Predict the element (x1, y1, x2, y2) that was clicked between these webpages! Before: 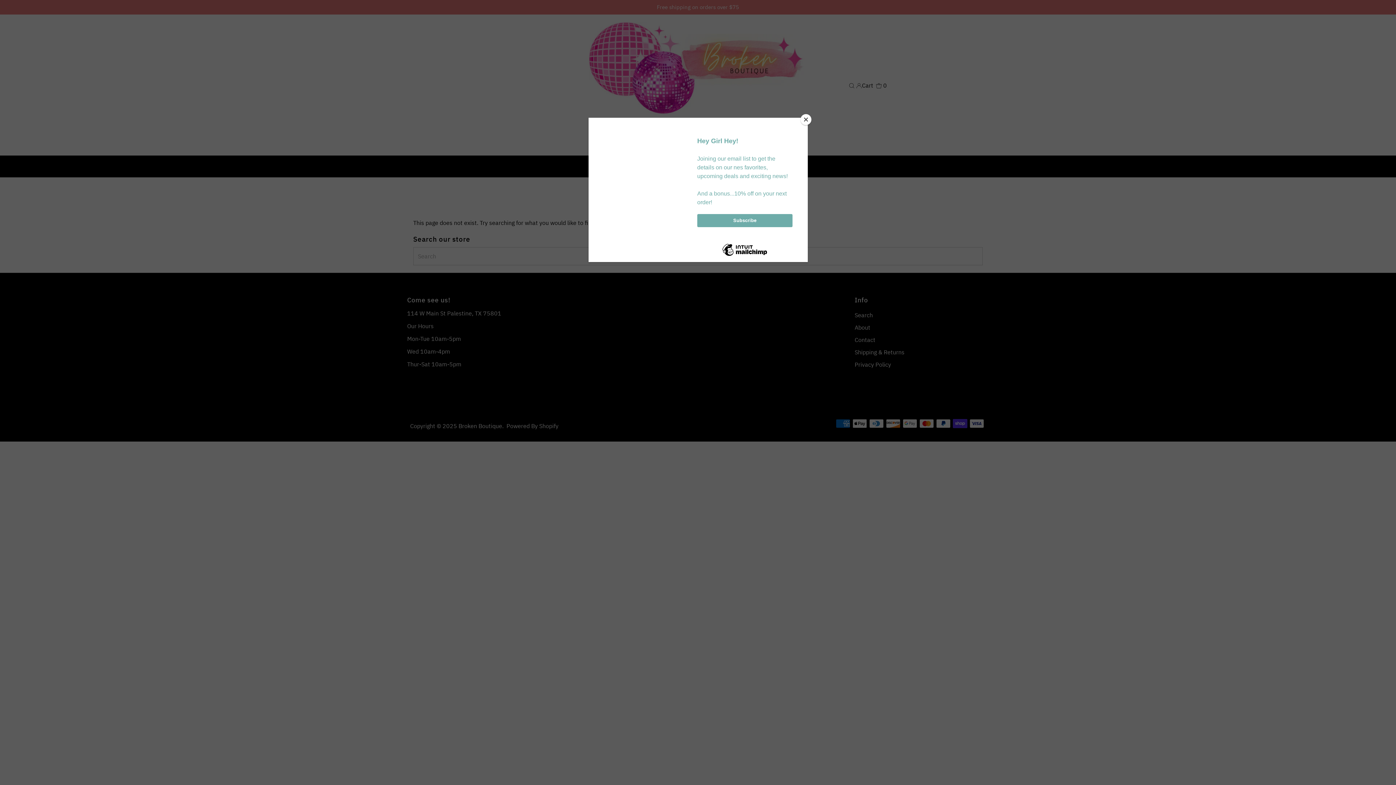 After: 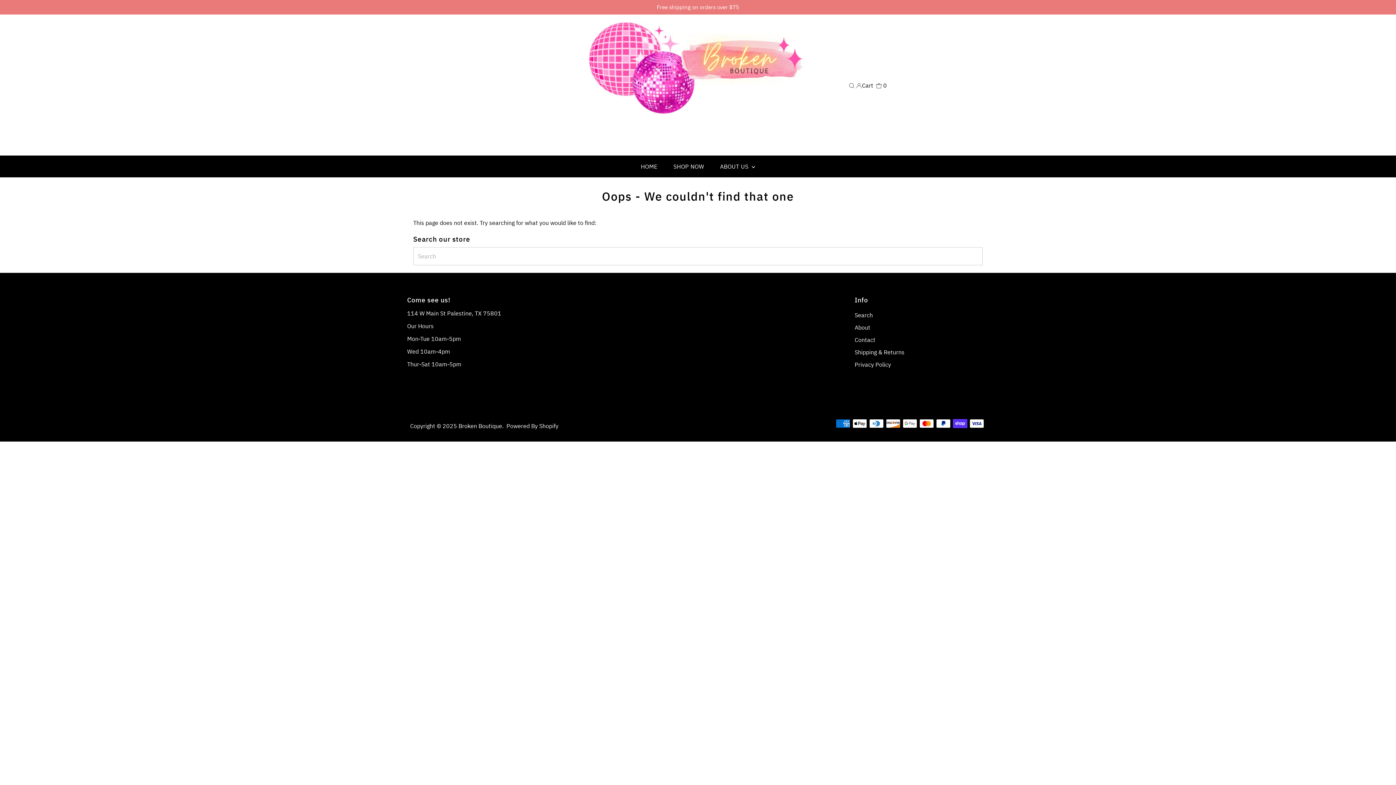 Action: bbox: (800, 114, 811, 125) label: Close